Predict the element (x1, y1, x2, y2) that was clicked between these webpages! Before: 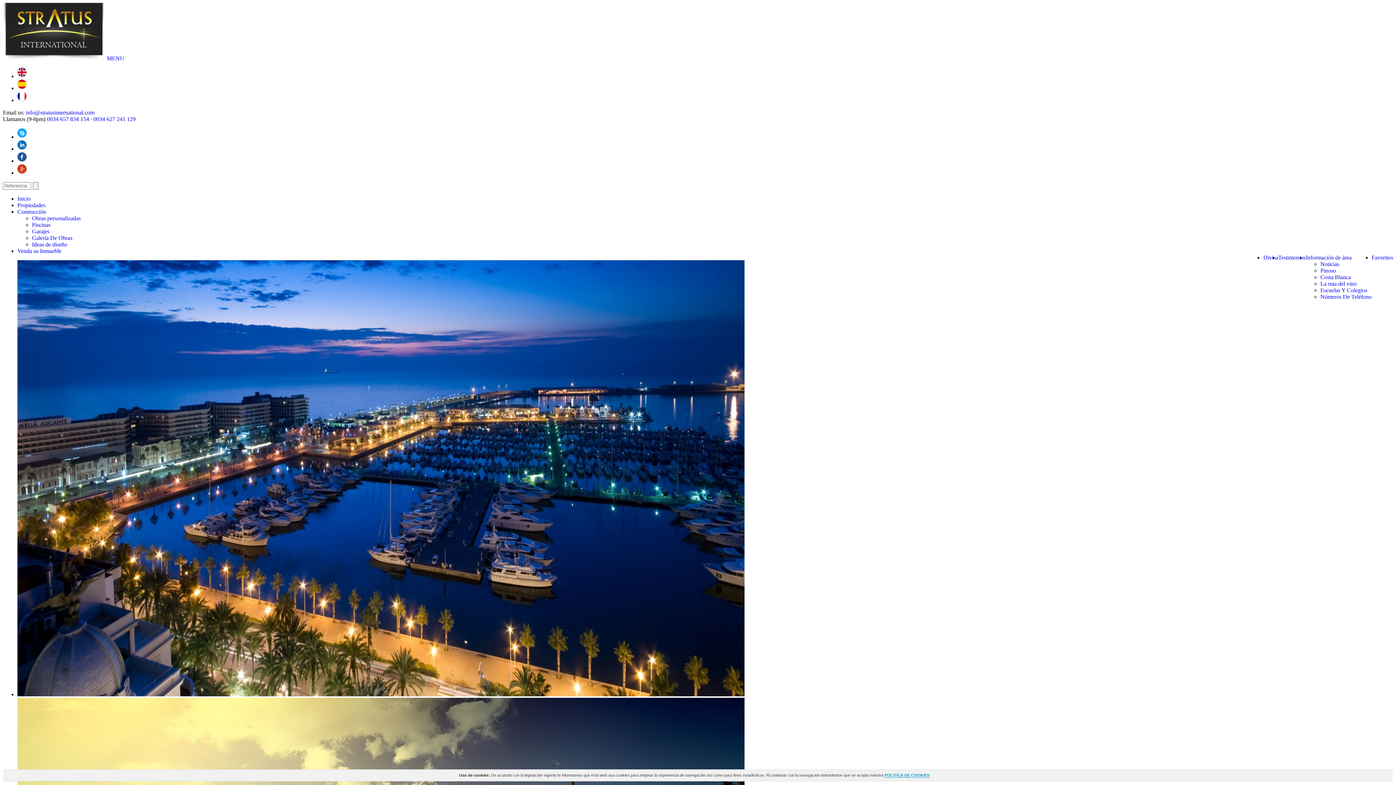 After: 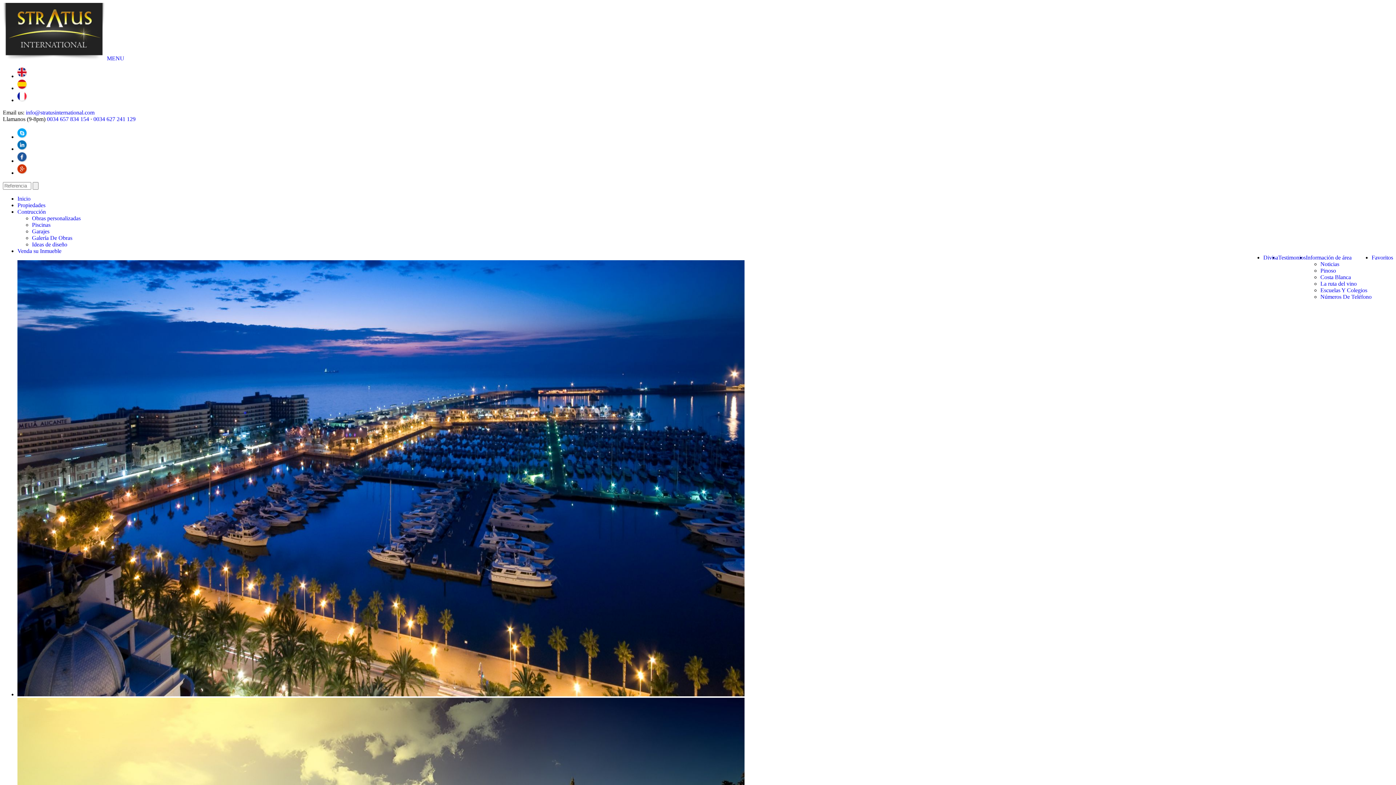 Action: bbox: (17, 145, 27, 152)